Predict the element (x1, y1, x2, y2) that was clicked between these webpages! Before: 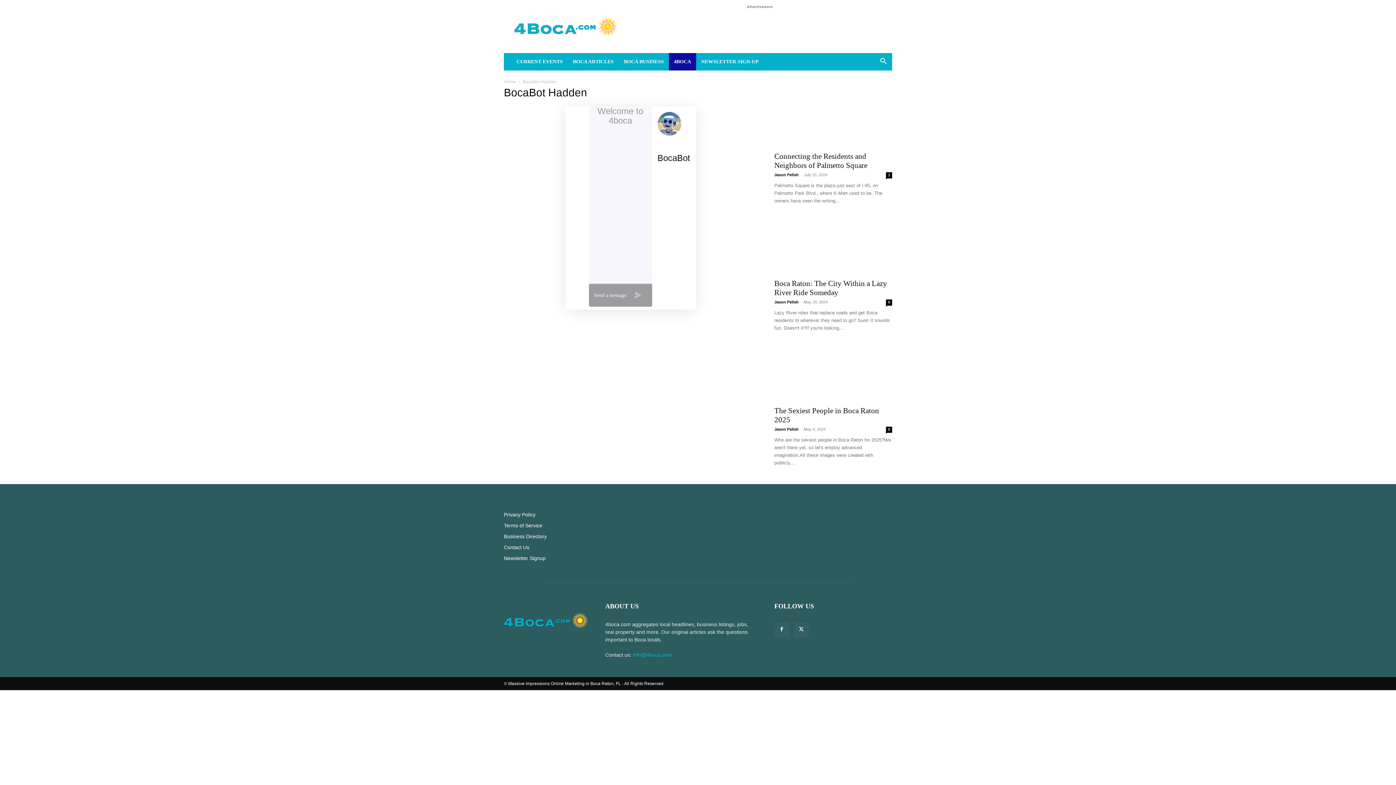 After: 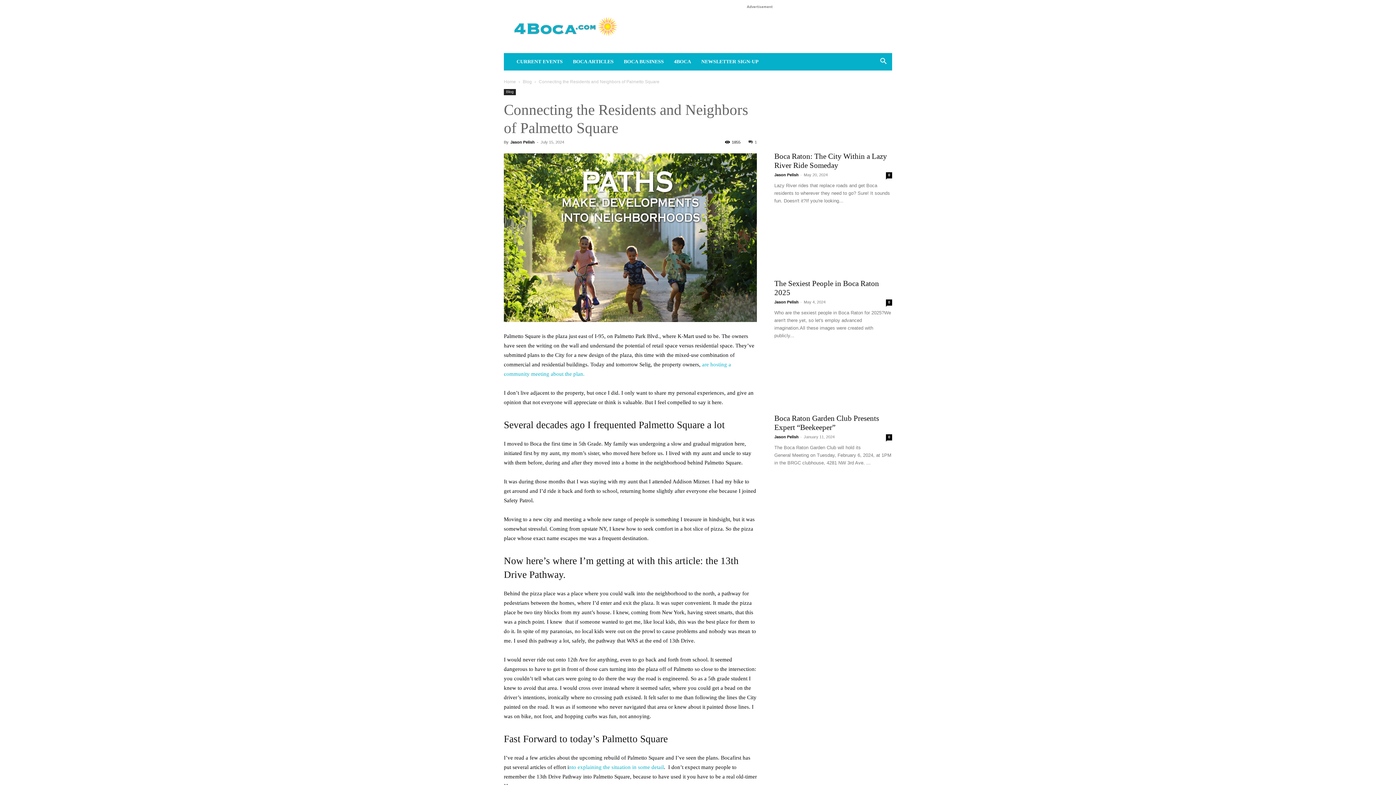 Action: bbox: (774, 152, 867, 169) label: Connecting the Residents and Neighbors of Palmetto Square